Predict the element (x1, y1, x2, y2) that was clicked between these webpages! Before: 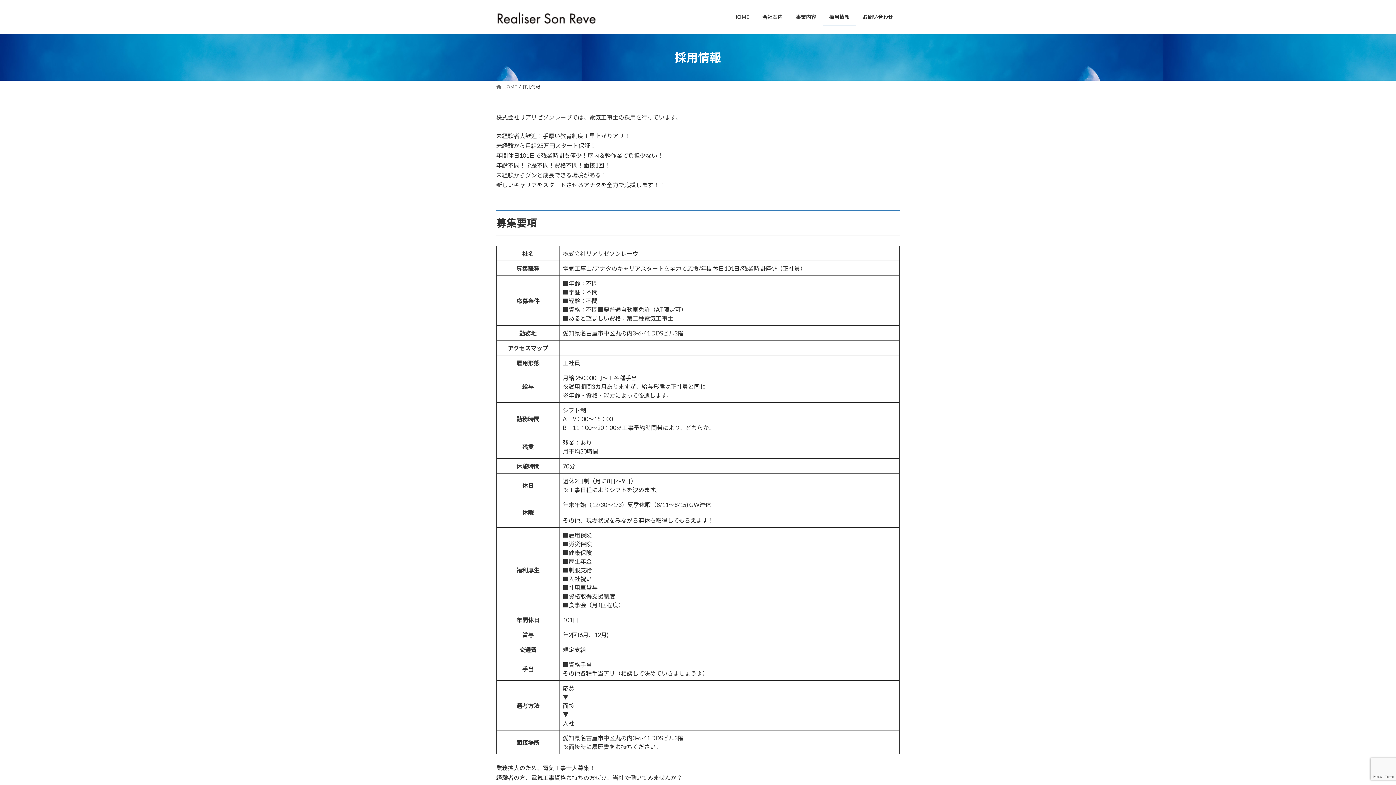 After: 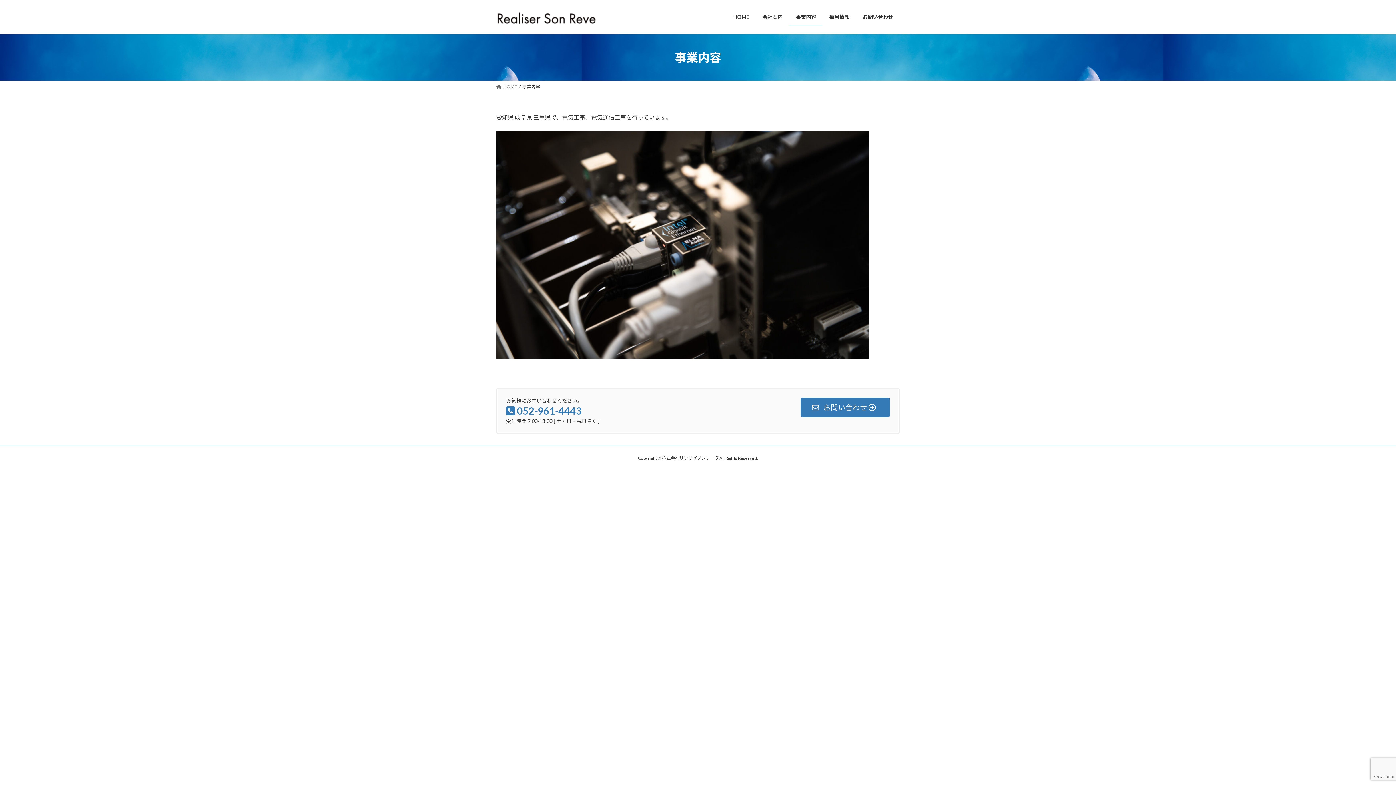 Action: label: 事業内容 bbox: (789, 8, 822, 25)